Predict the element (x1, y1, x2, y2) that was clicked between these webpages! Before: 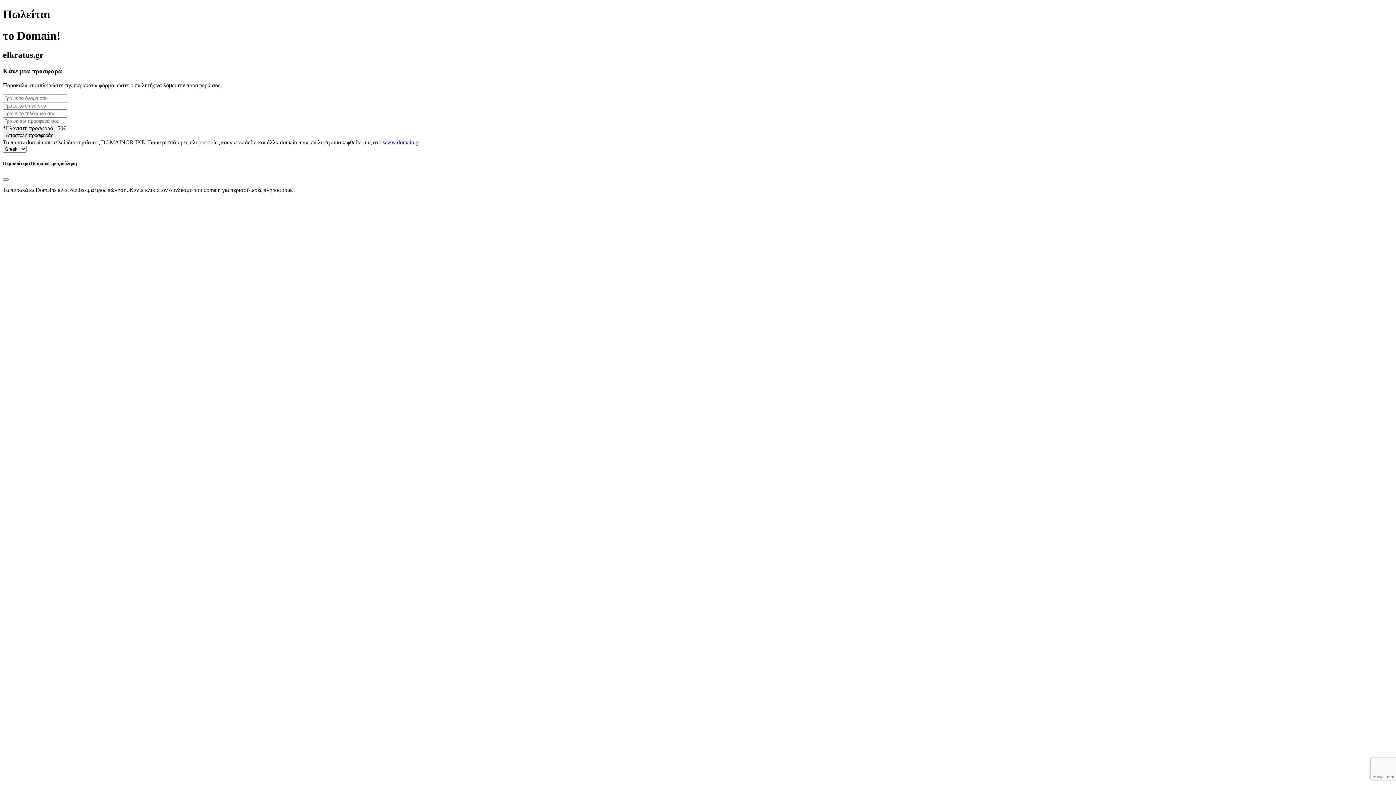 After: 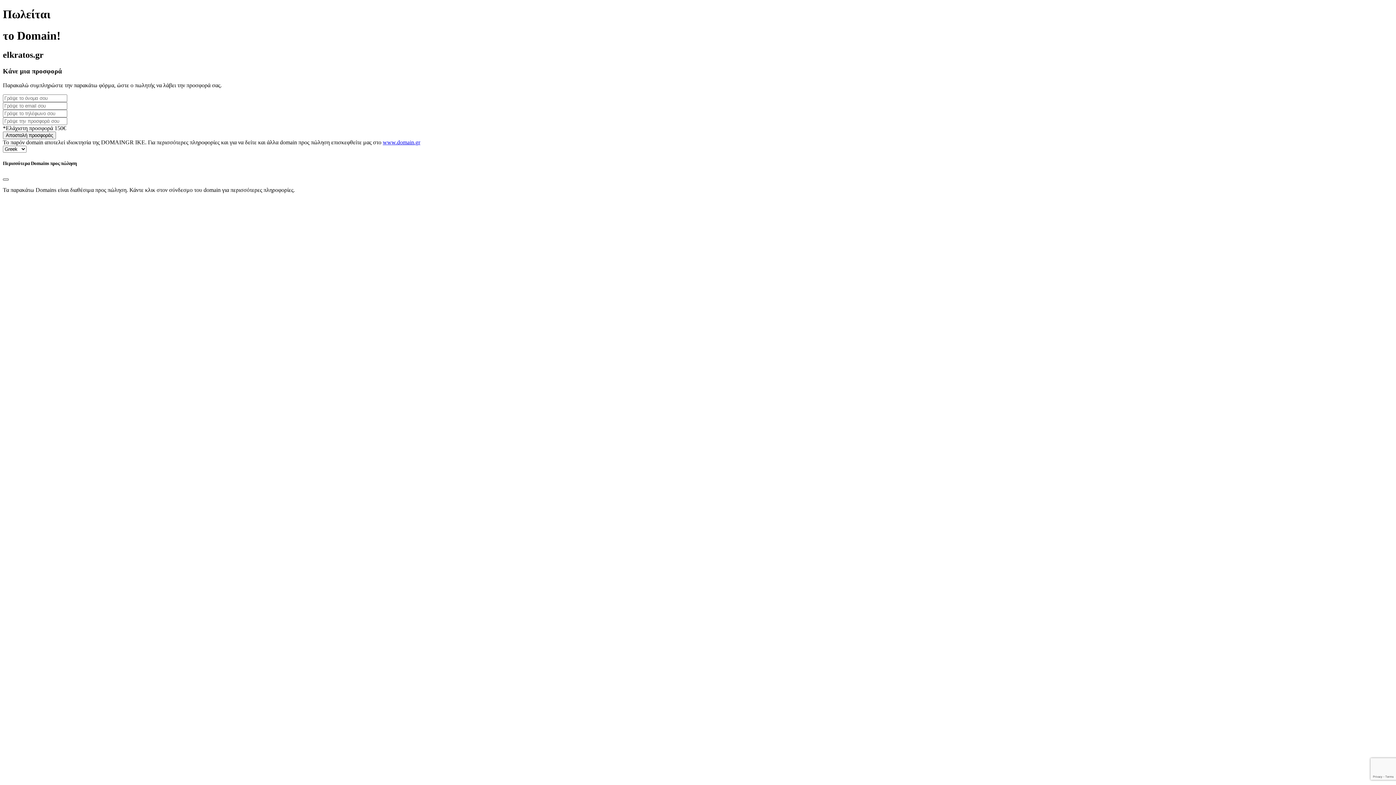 Action: label: Close bbox: (2, 178, 8, 180)